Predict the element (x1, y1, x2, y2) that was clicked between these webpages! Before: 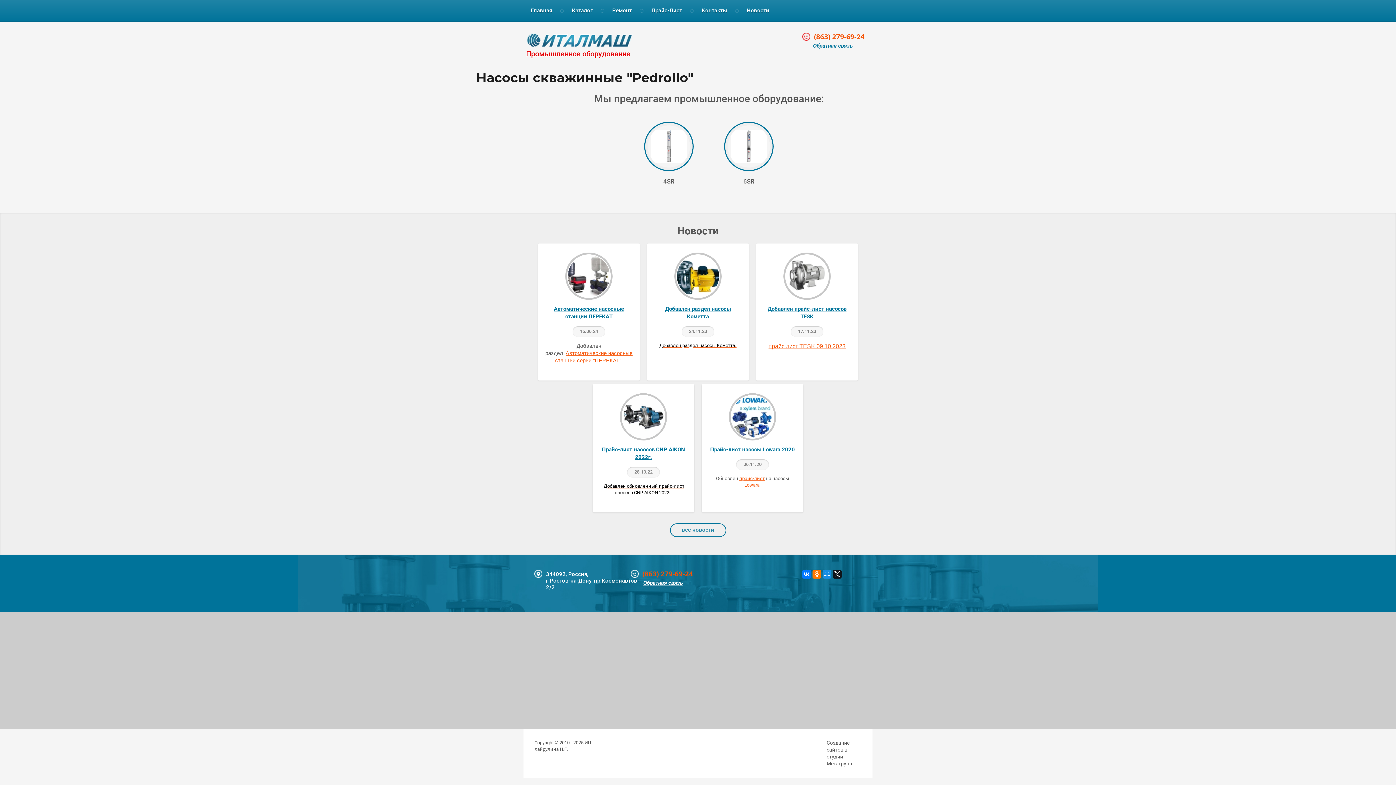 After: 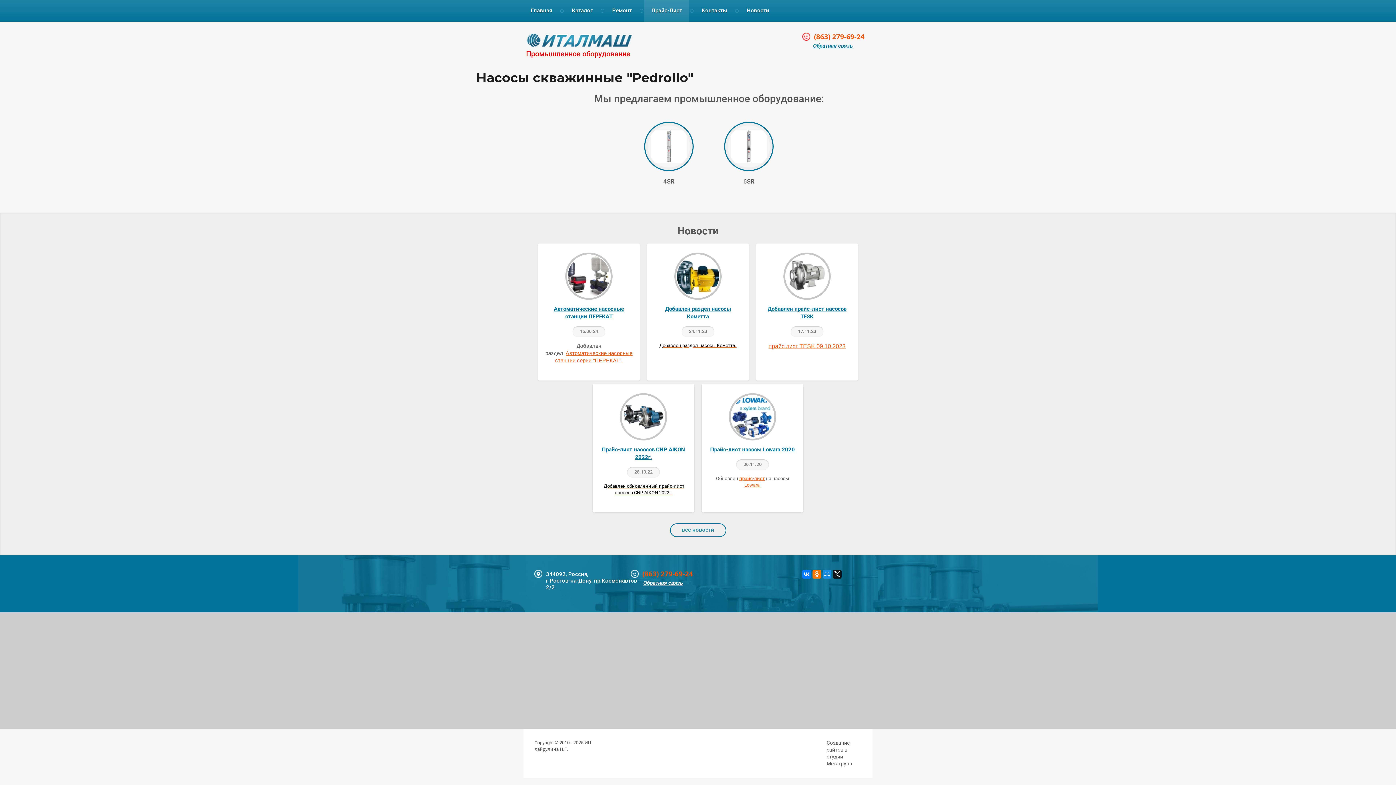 Action: label: Прайс-Лист bbox: (644, 0, 689, 21)